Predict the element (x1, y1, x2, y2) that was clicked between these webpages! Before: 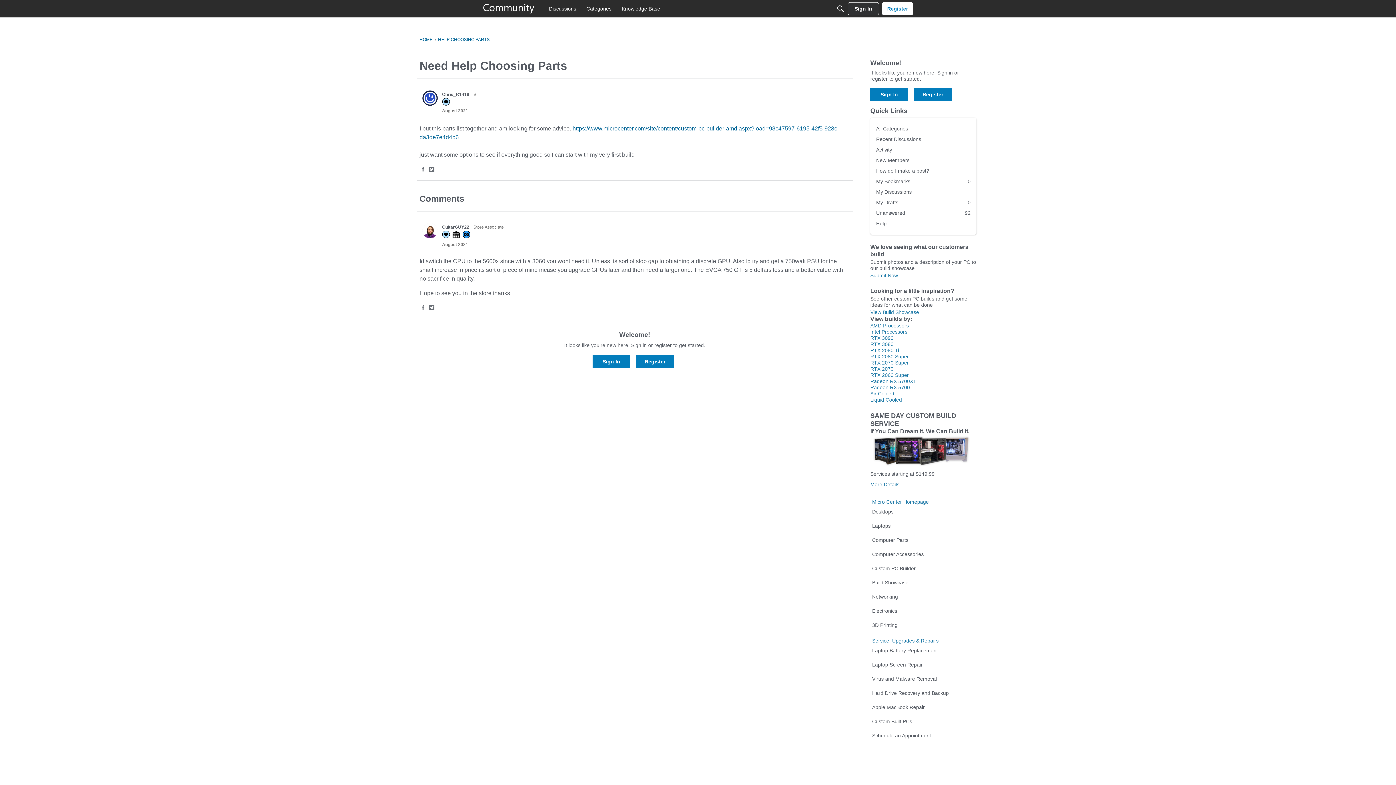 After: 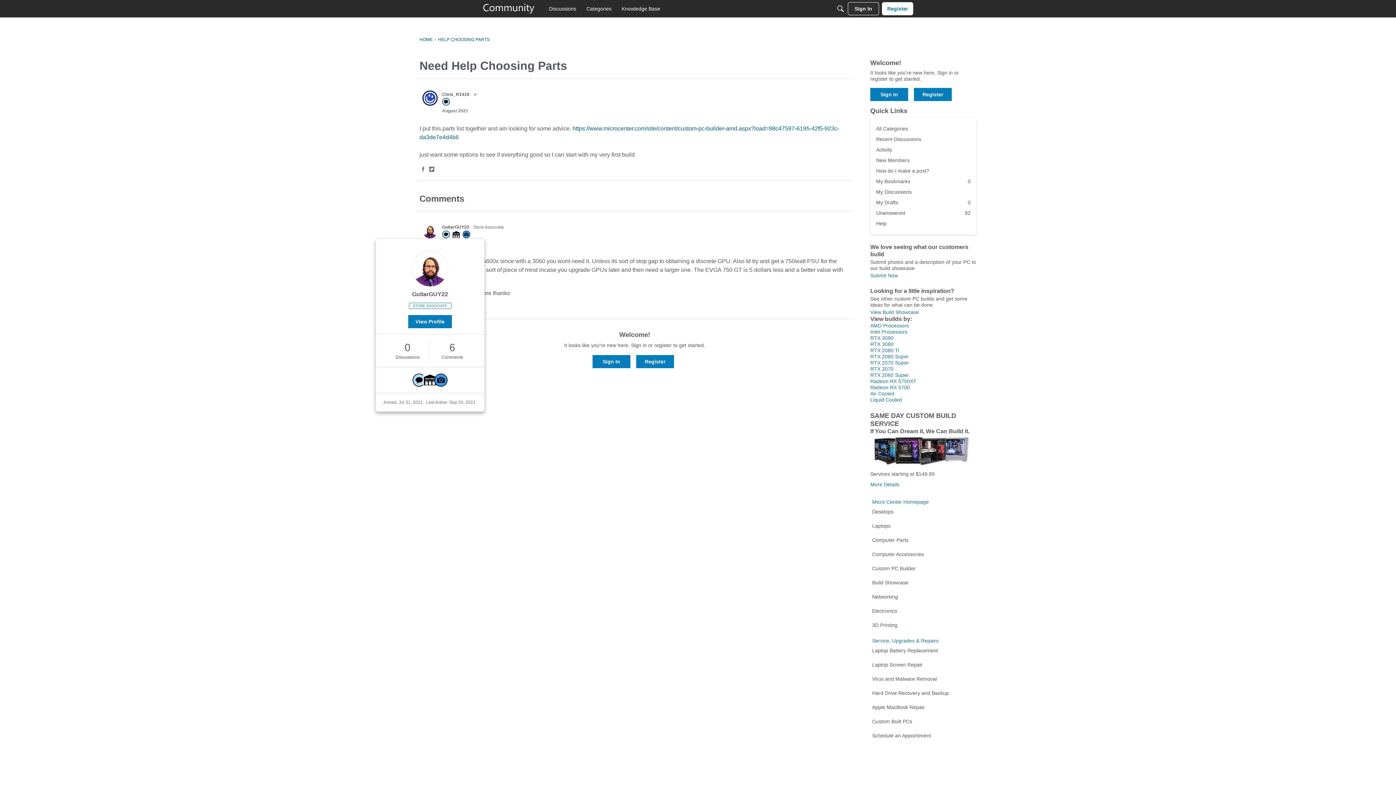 Action: bbox: (422, 223, 437, 238) label: User: "GuitarGUY22"